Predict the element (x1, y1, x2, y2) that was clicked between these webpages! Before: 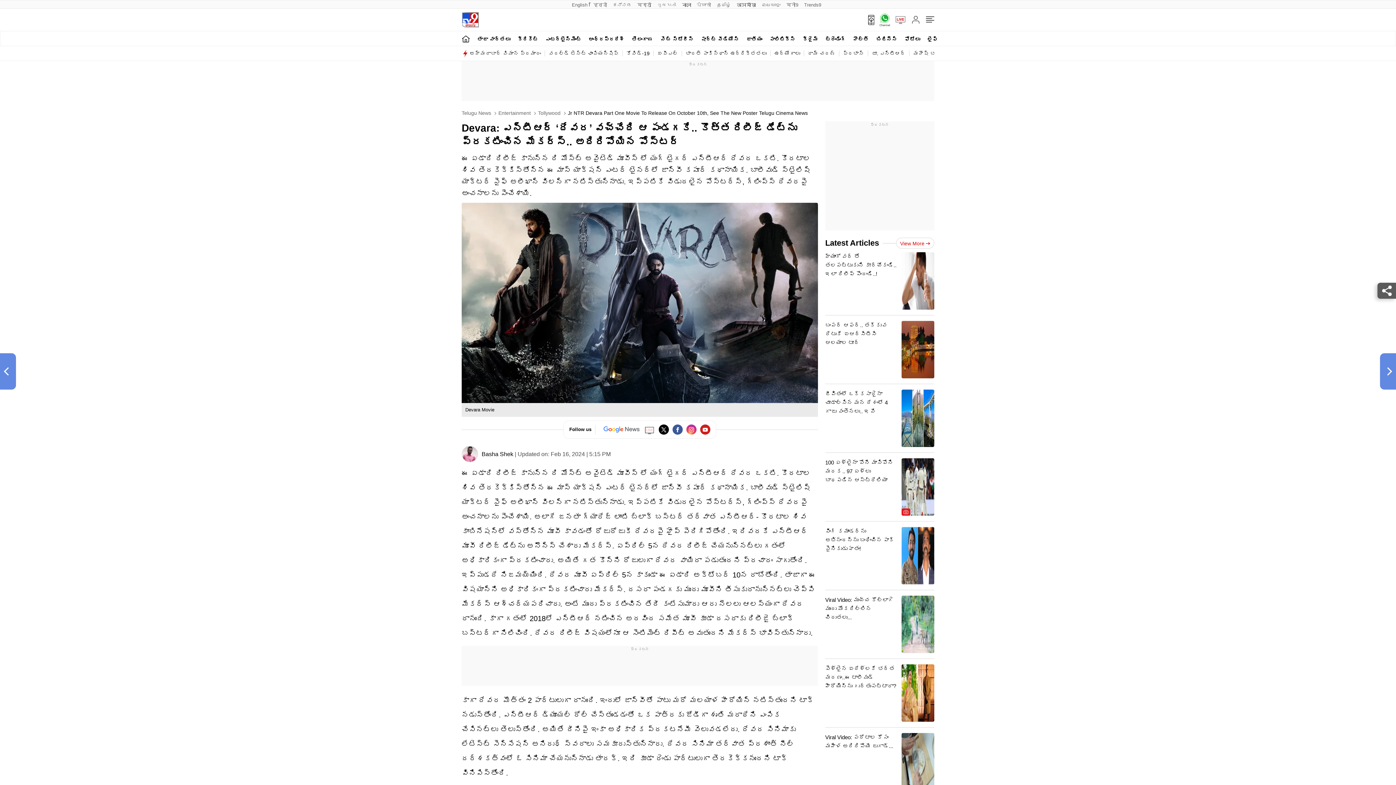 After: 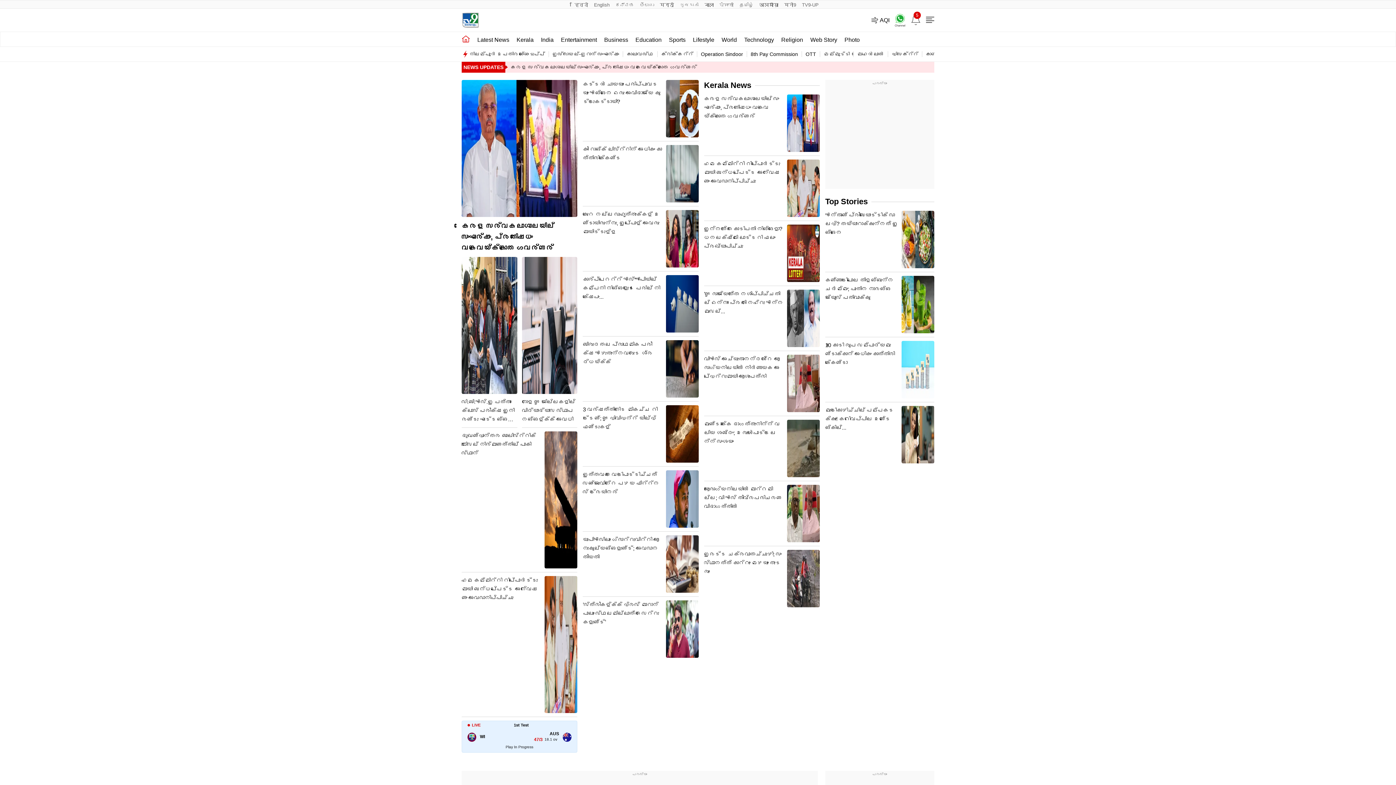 Action: label: മലയാളം bbox: (758, 0, 783, 8)